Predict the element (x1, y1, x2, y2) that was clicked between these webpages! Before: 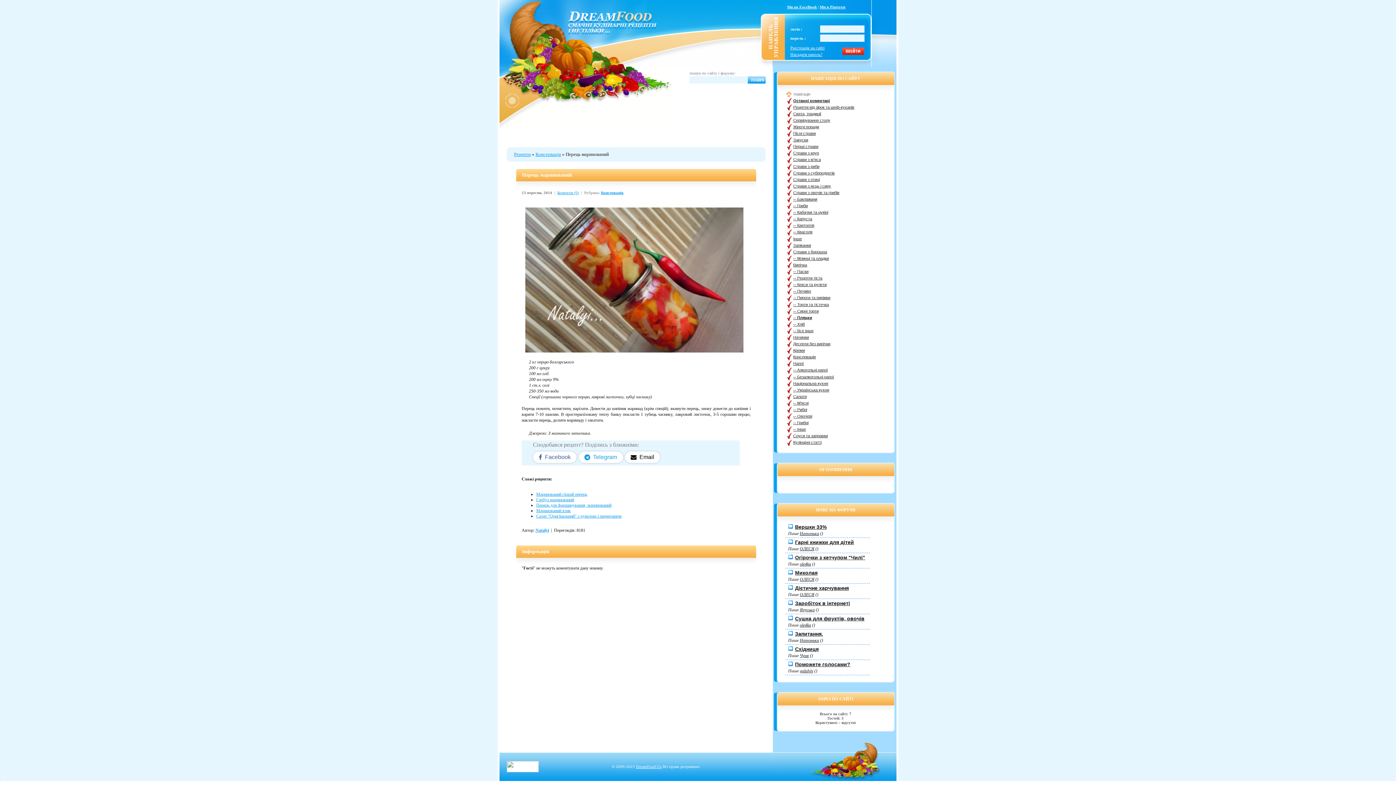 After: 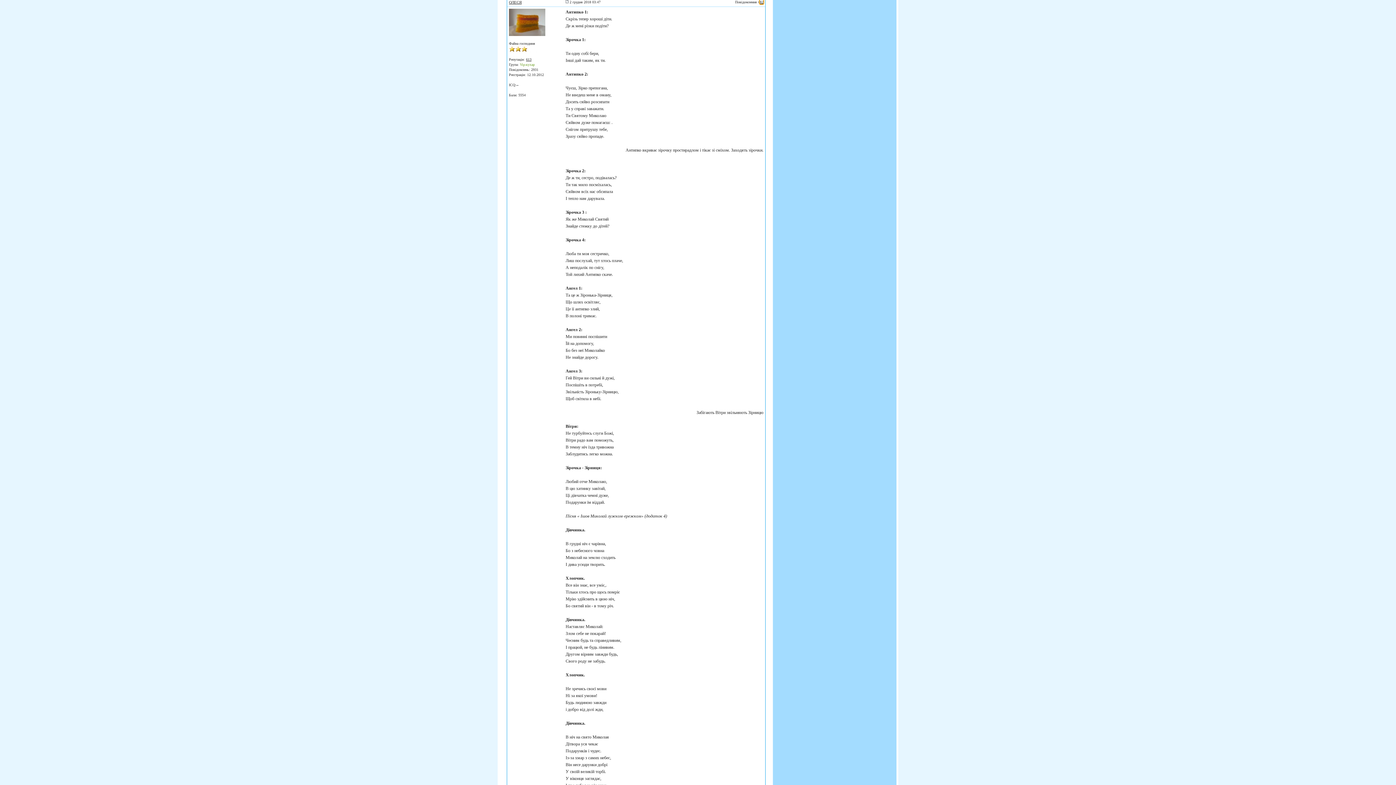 Action: label: Миколая bbox: (795, 570, 817, 576)